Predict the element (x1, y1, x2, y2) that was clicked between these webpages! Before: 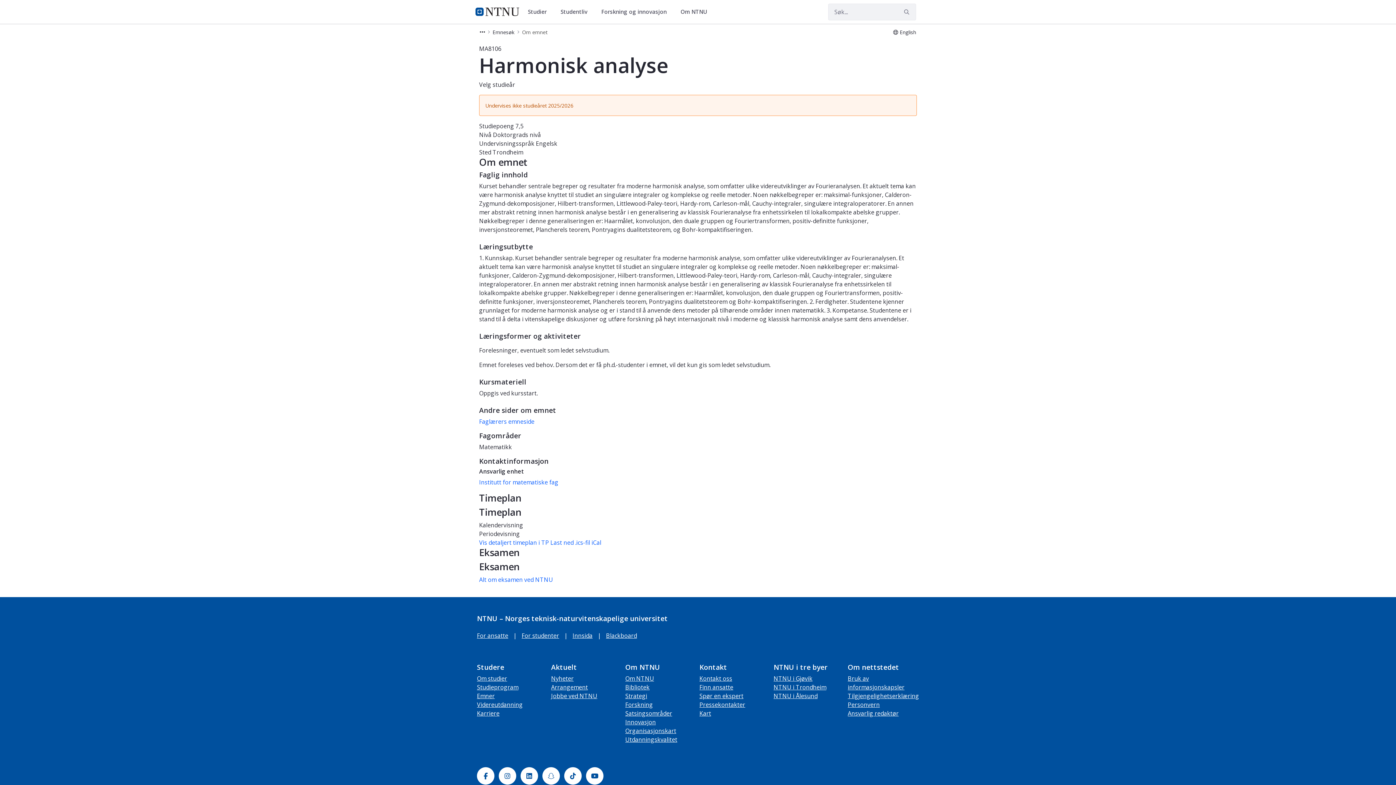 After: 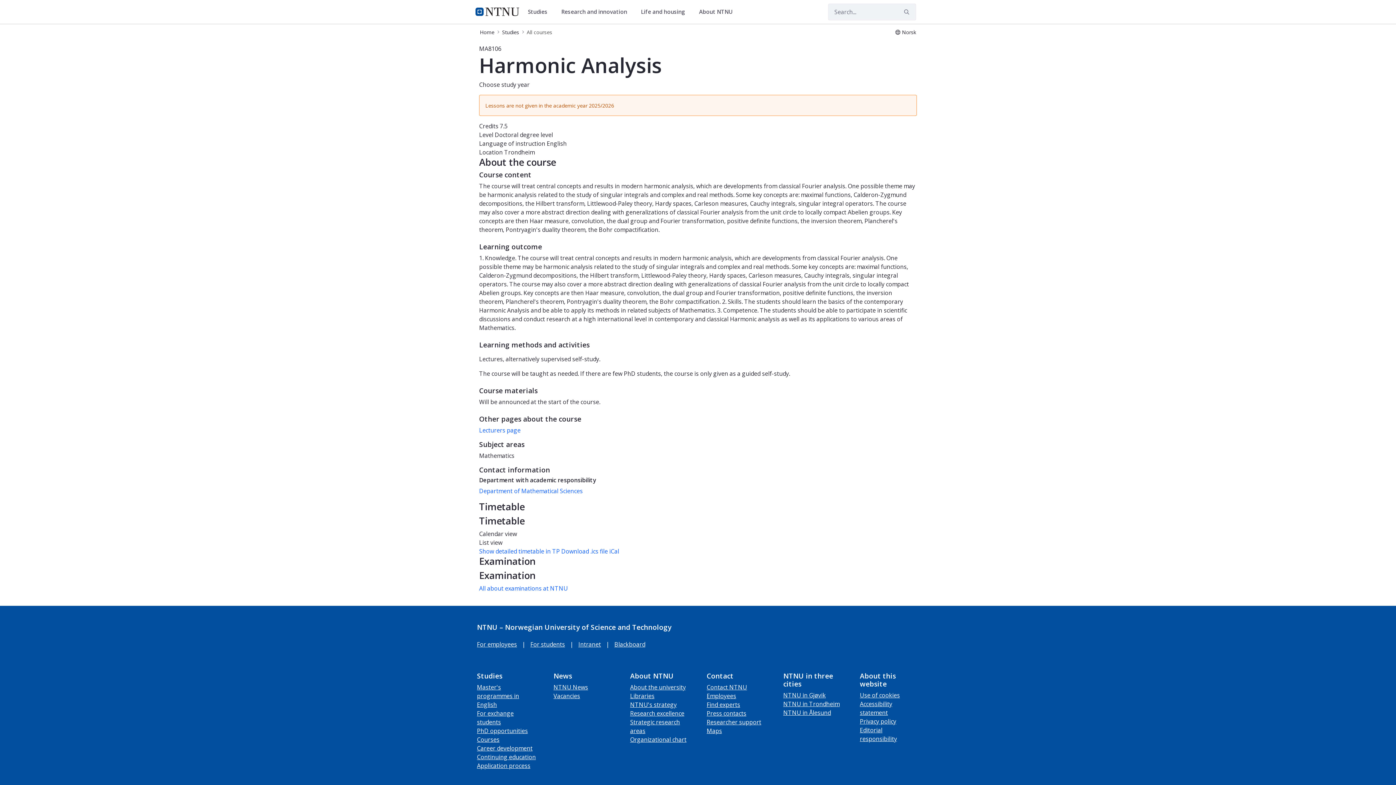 Action: bbox: (900, 24, 916, 40) label: English